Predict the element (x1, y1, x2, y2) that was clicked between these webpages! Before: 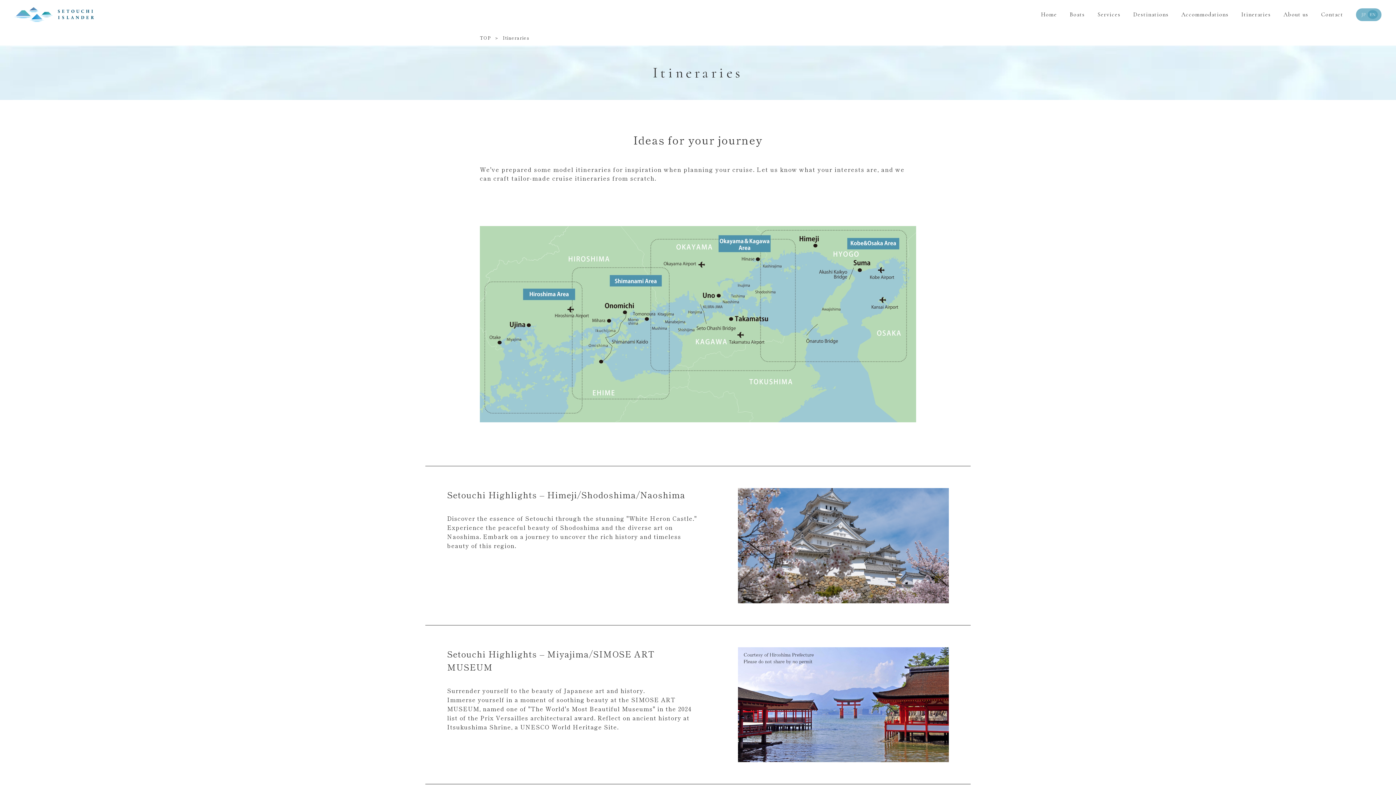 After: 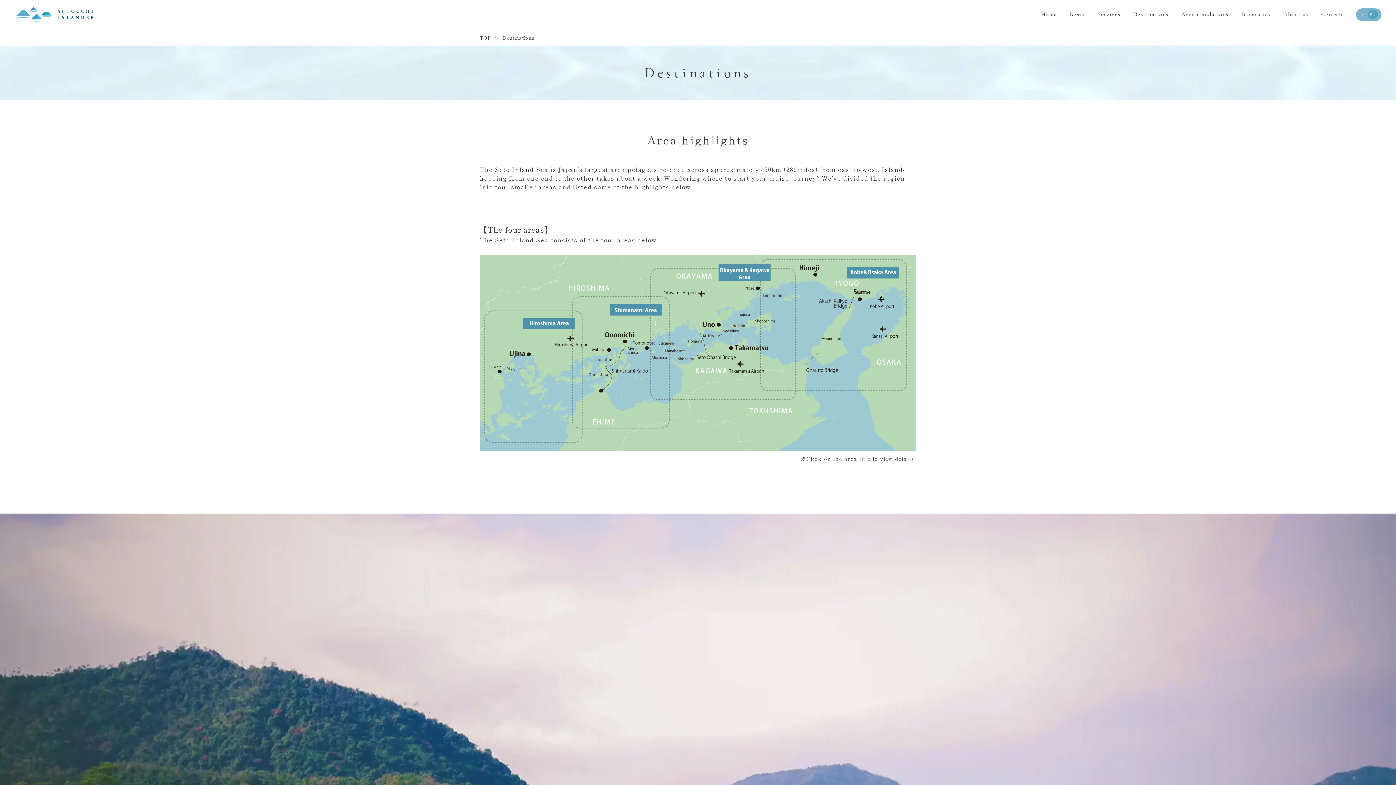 Action: bbox: (1133, 10, 1168, 18) label: Destinations